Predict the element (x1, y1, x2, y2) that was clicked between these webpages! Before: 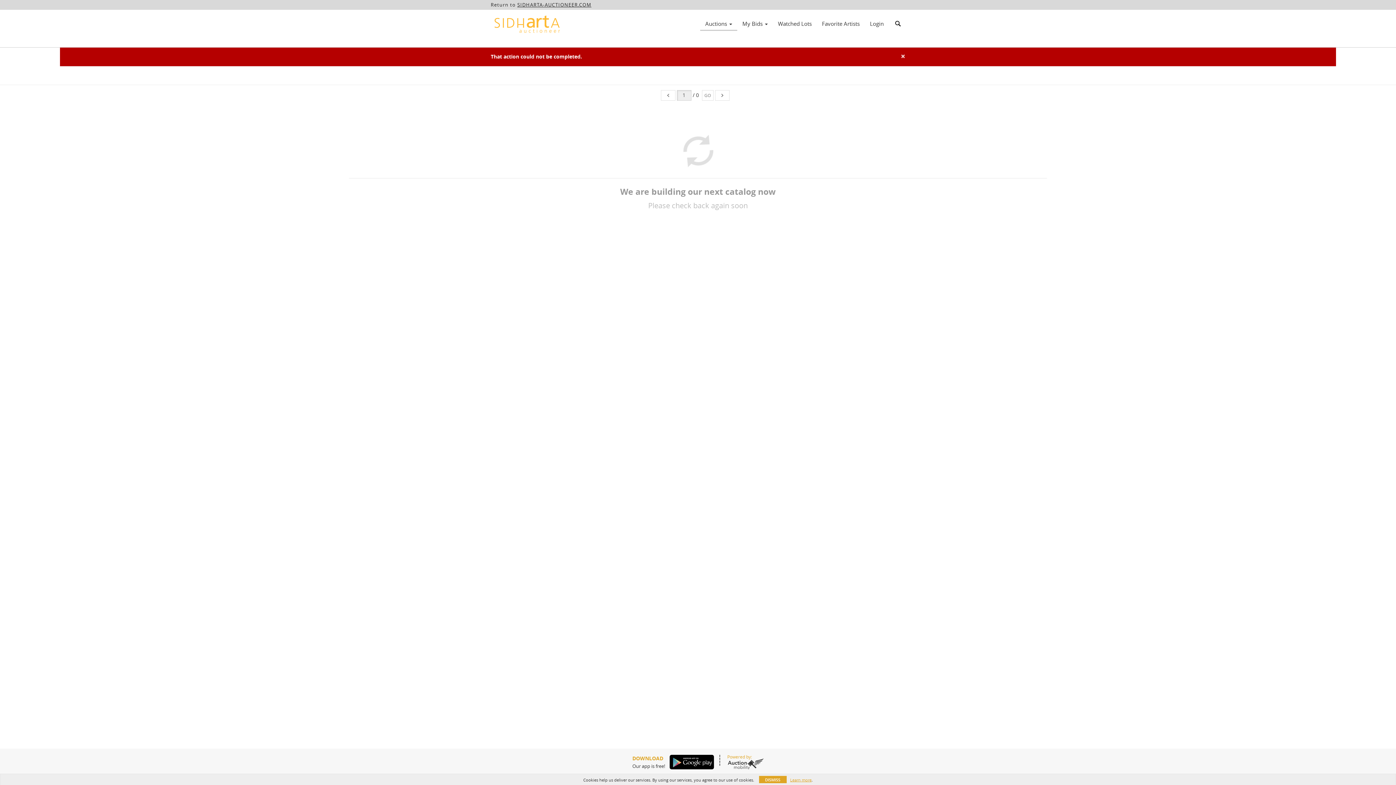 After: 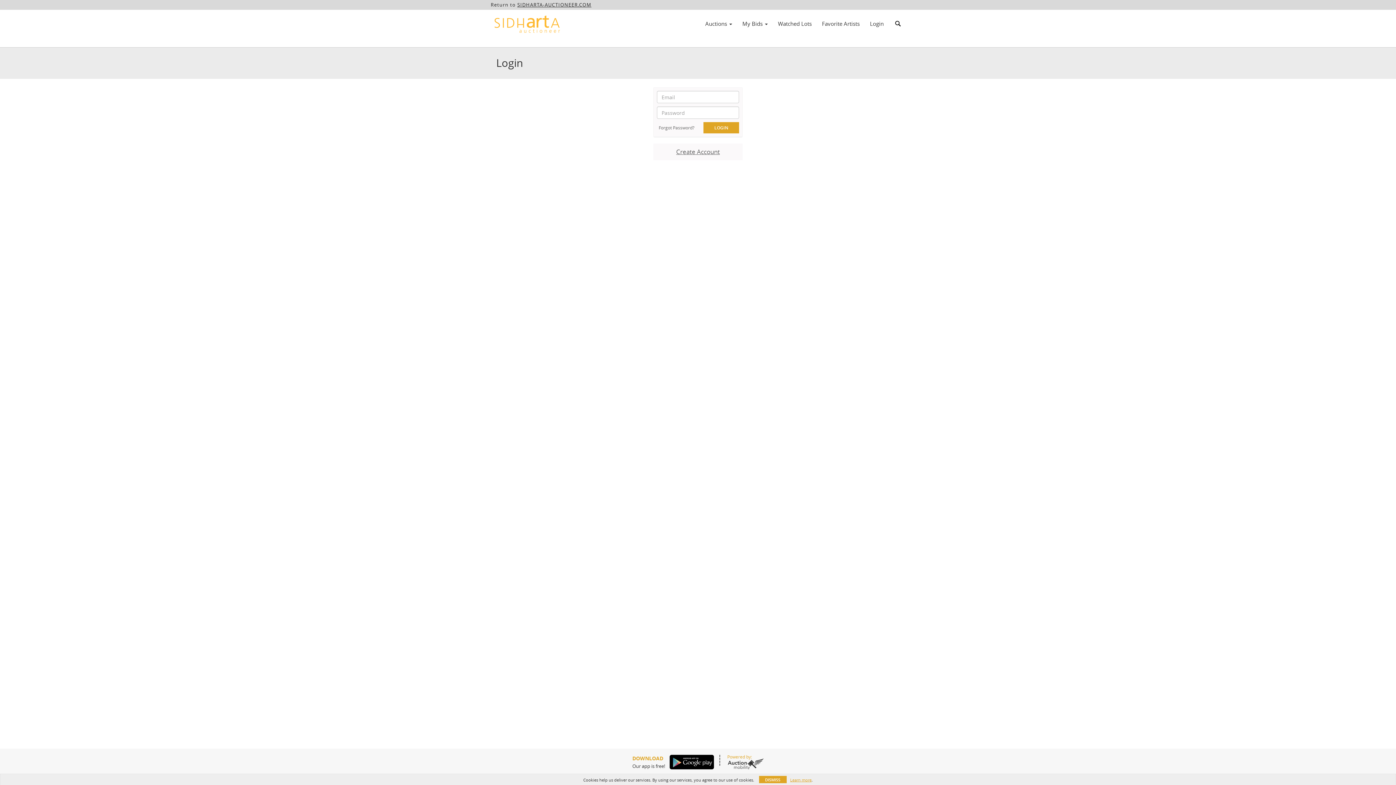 Action: label: Login bbox: (865, 17, 889, 29)